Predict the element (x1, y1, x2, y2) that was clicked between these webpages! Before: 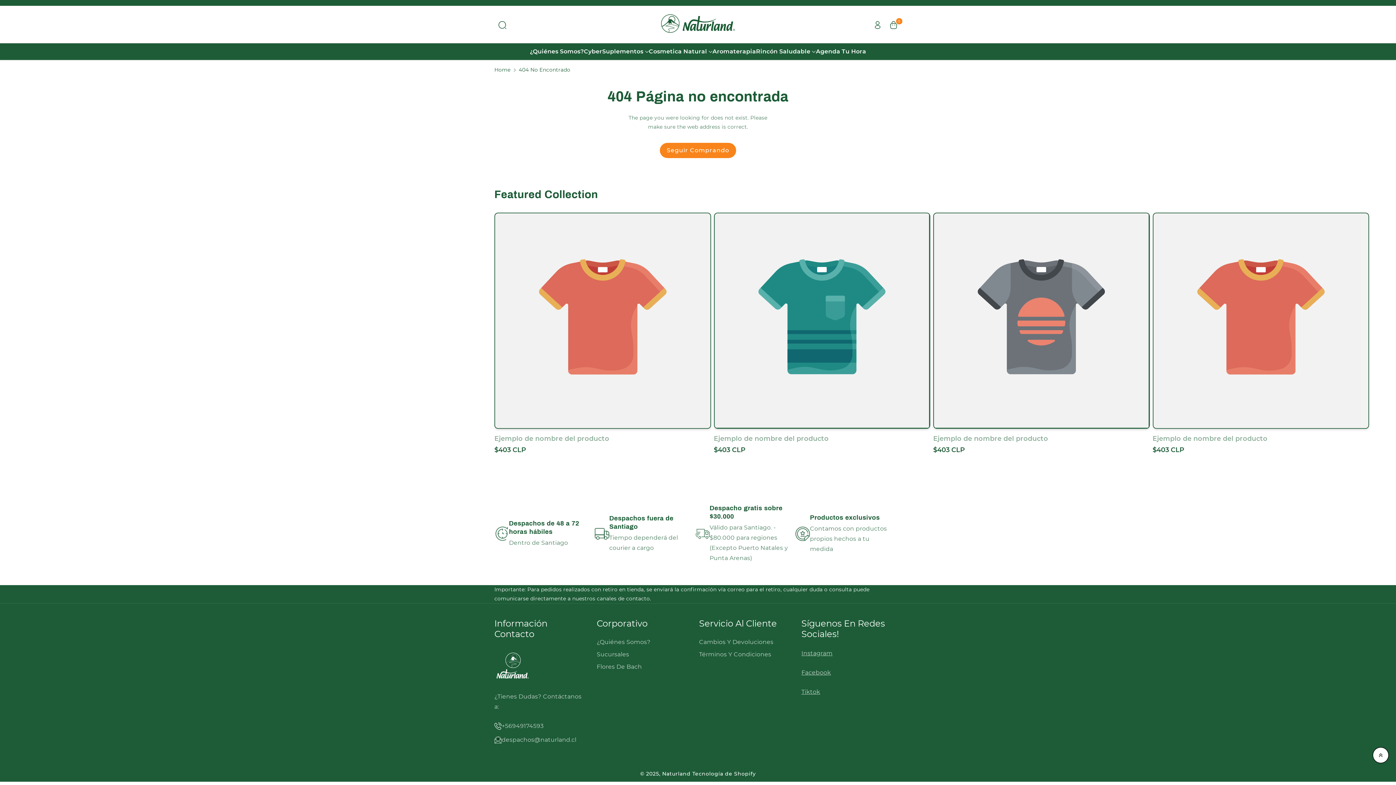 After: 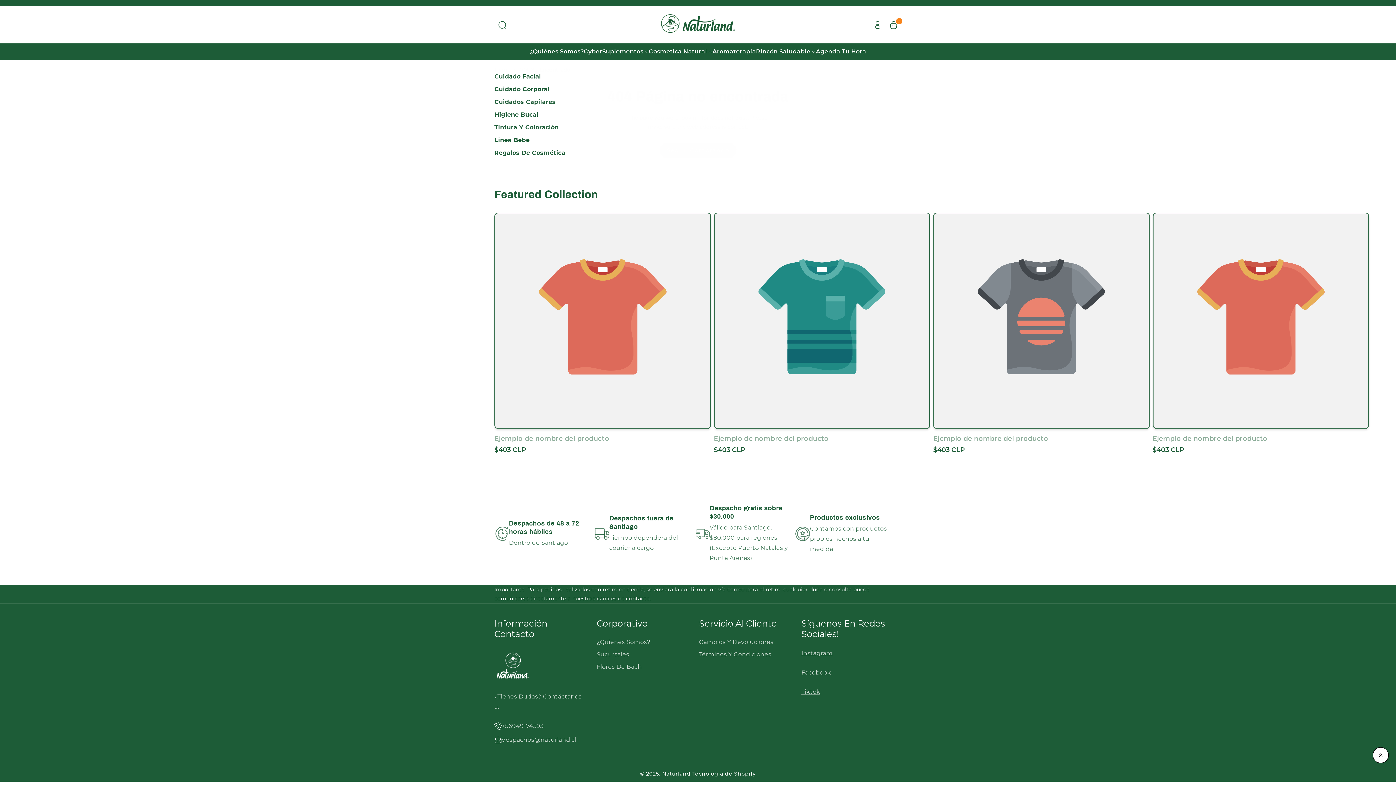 Action: bbox: (649, 47, 712, 55) label: Cosmetica Natural